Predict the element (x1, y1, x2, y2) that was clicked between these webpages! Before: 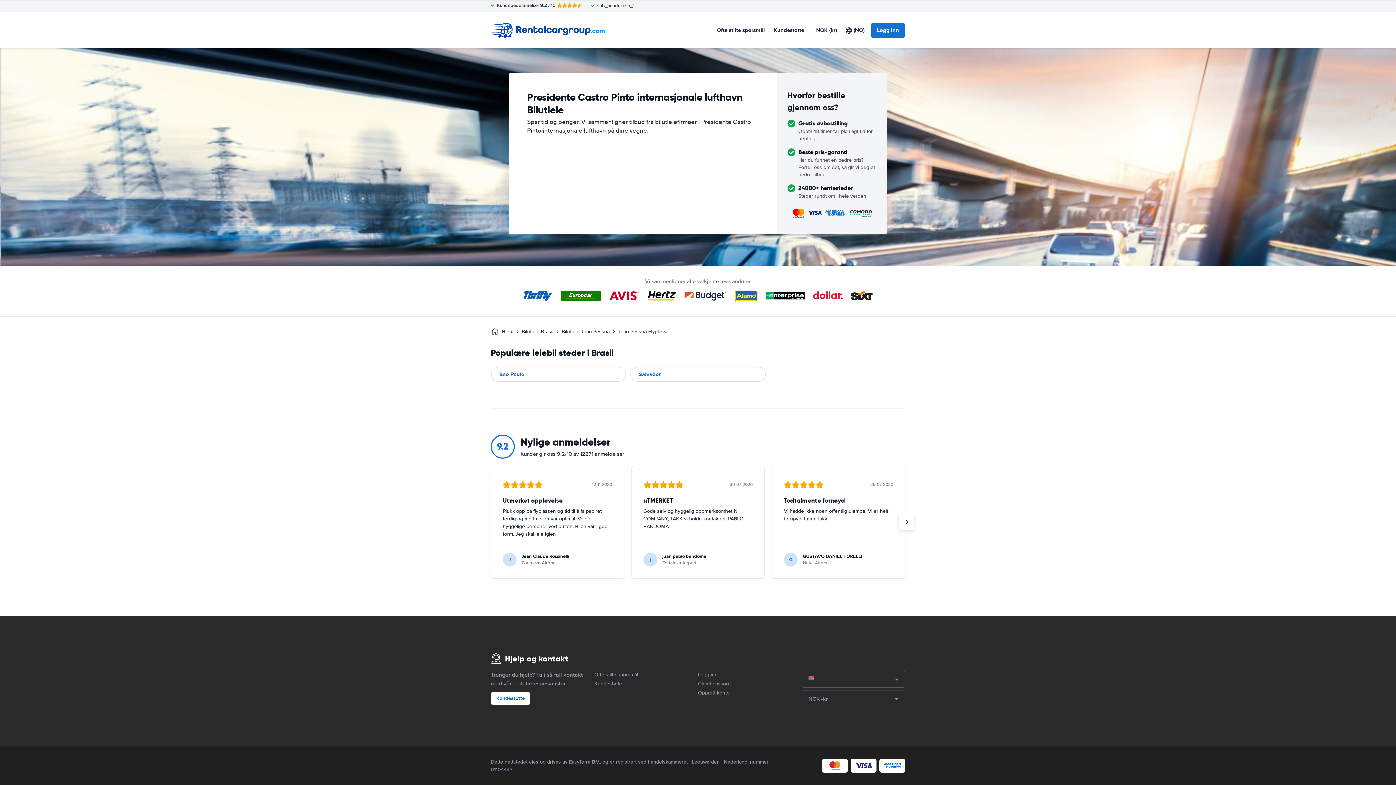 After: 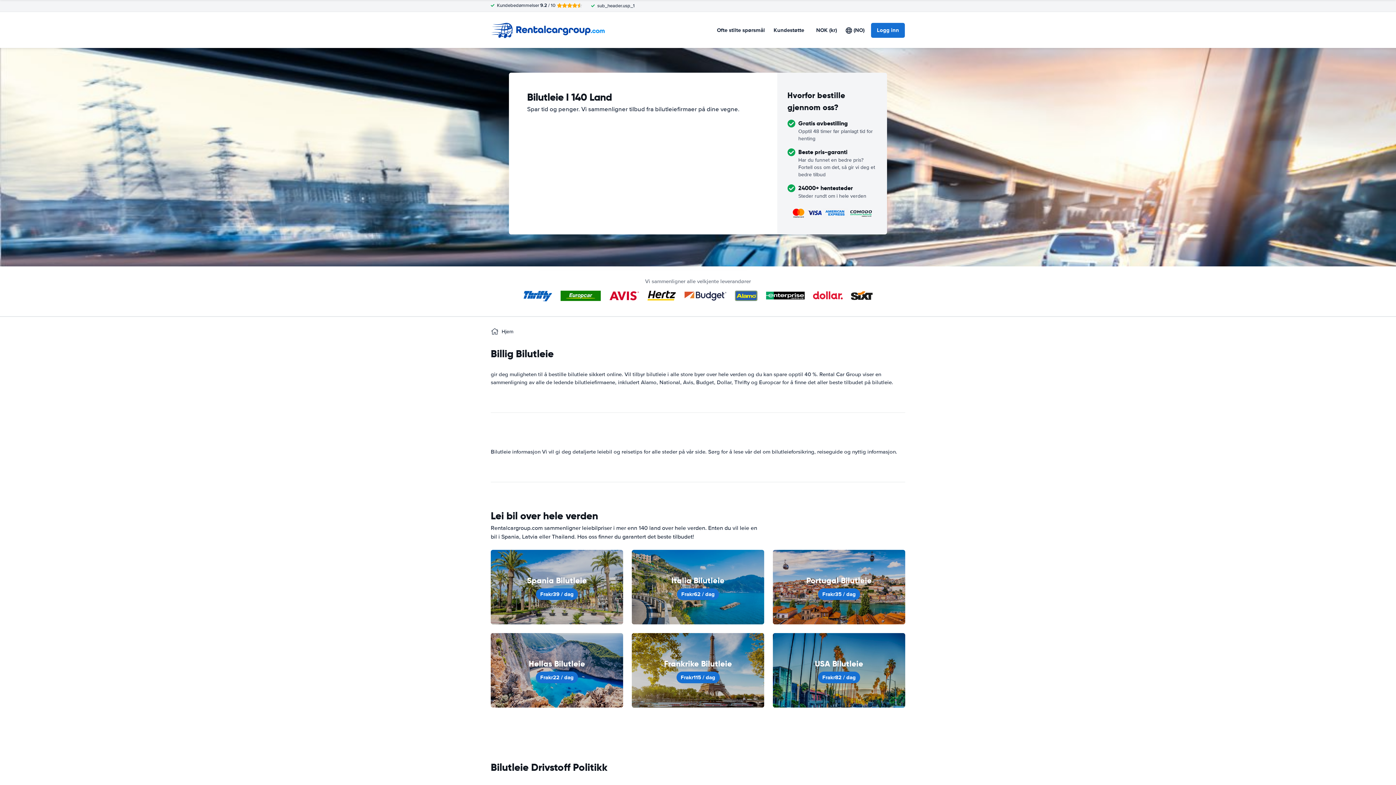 Action: bbox: (490, 22, 614, 38)